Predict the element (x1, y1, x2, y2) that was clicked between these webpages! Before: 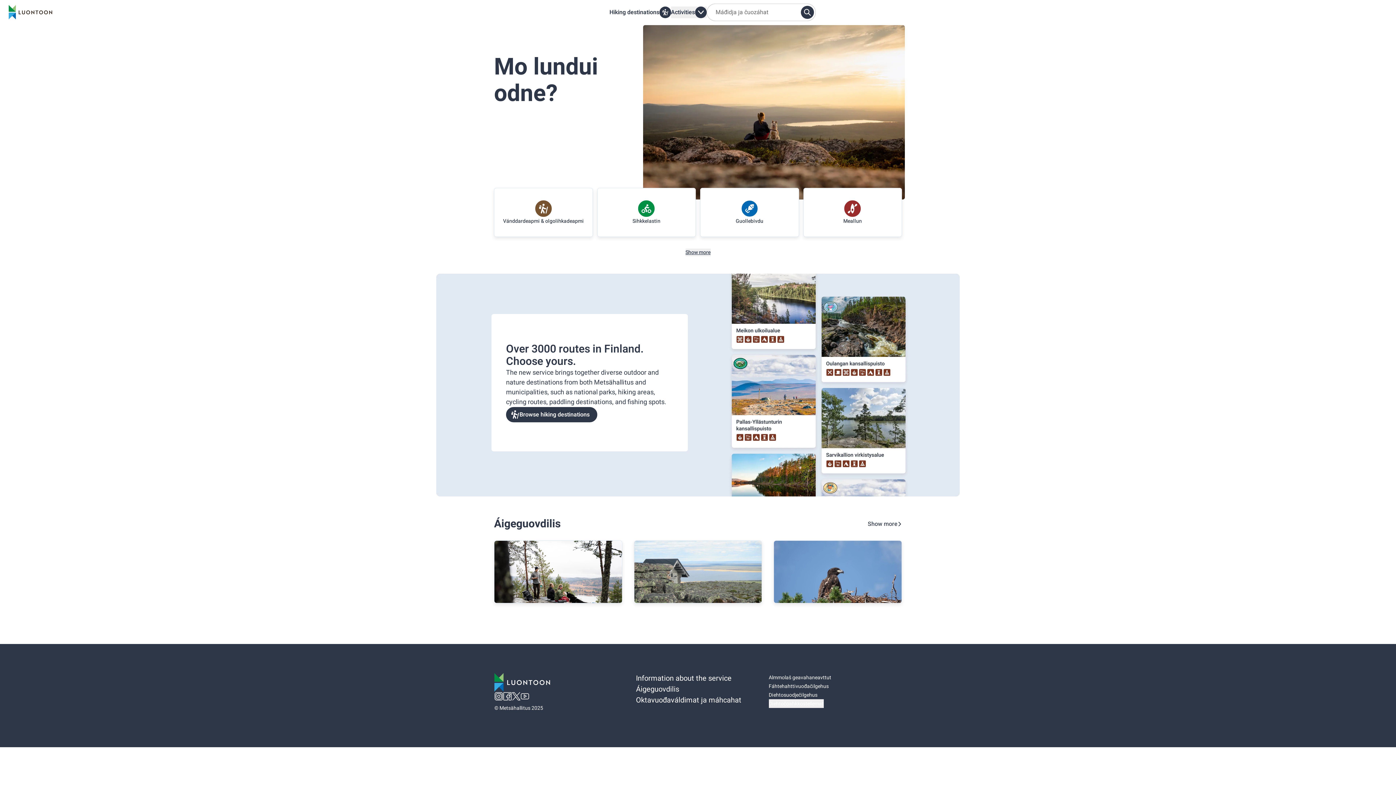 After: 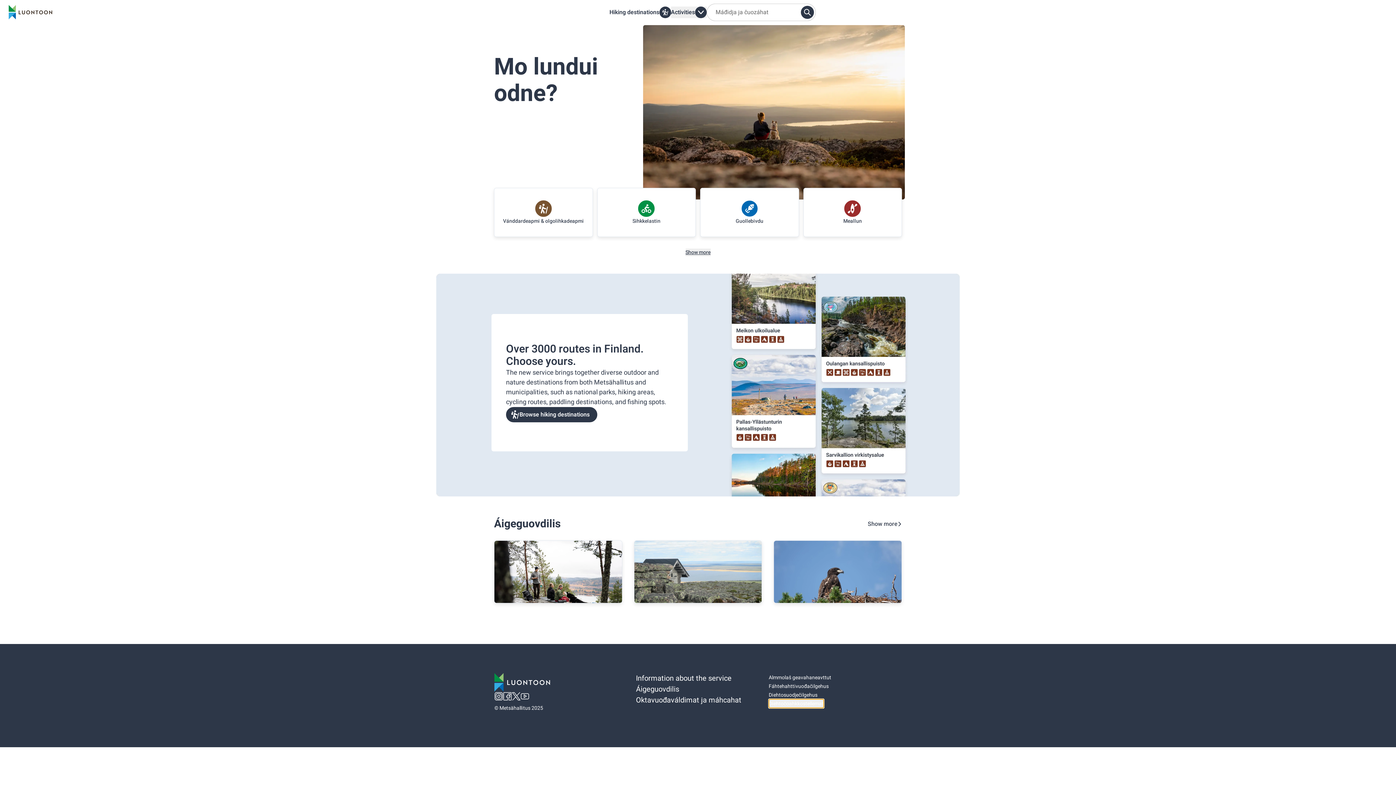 Action: label: Diehtočoahkkostellemat bbox: (768, 699, 823, 708)